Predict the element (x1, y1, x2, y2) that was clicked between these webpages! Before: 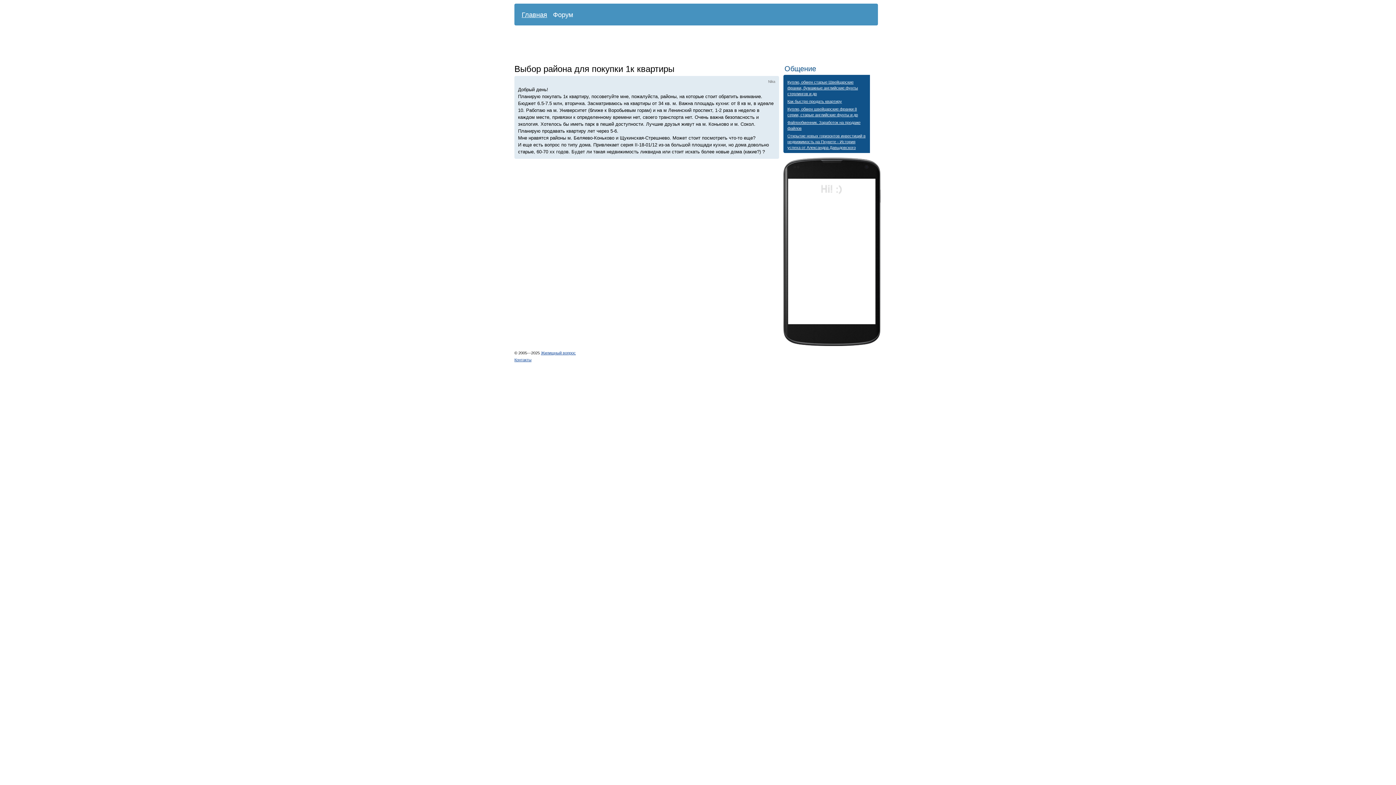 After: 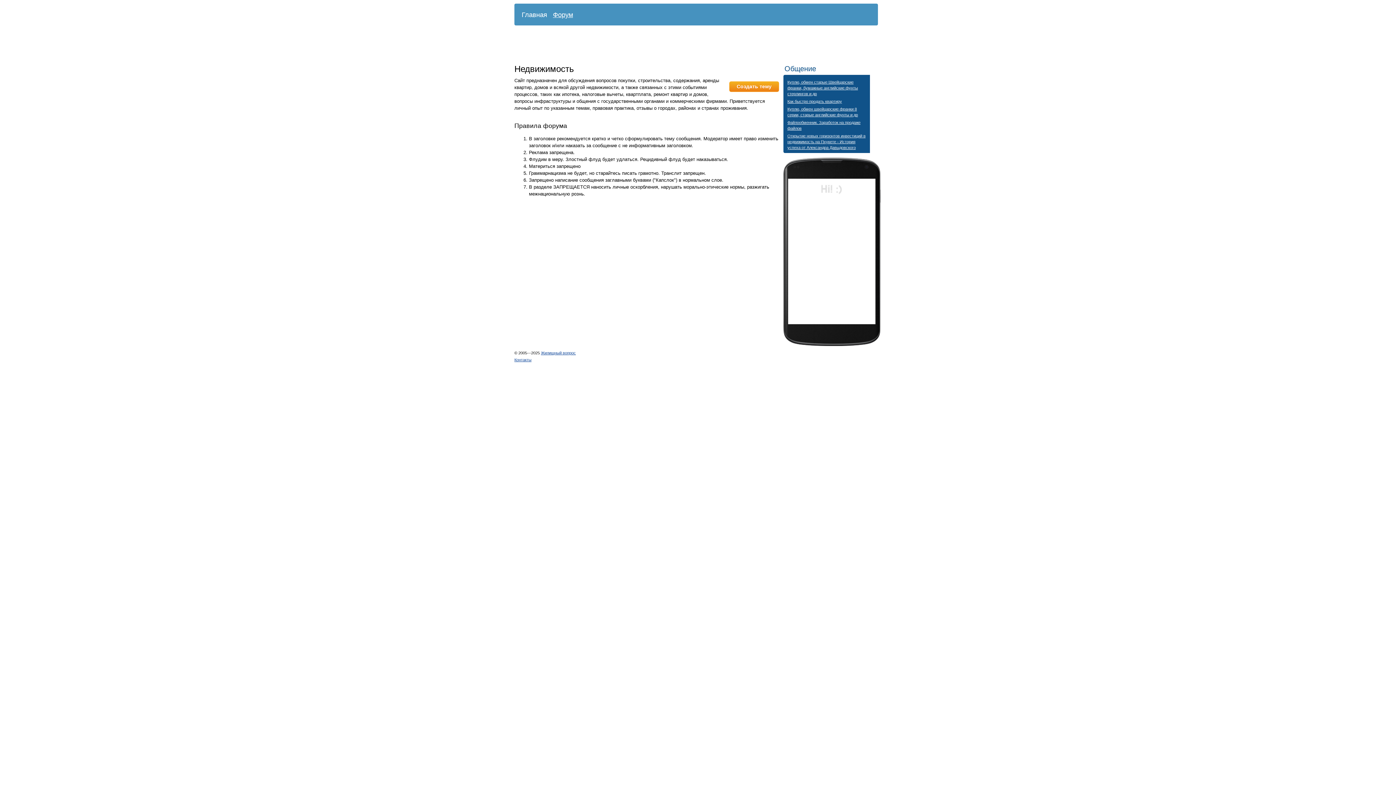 Action: bbox: (541, 350, 576, 355) label: Жилищный вопрос